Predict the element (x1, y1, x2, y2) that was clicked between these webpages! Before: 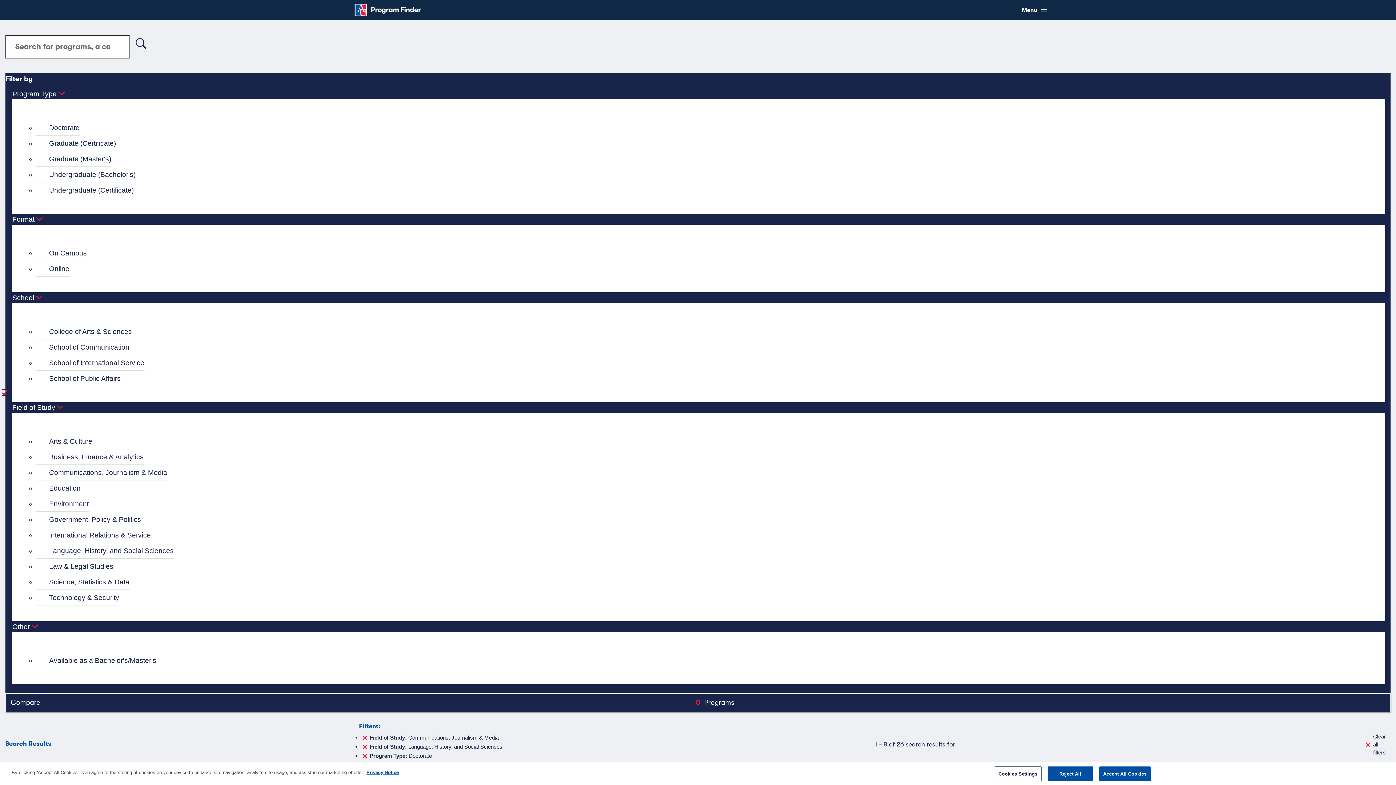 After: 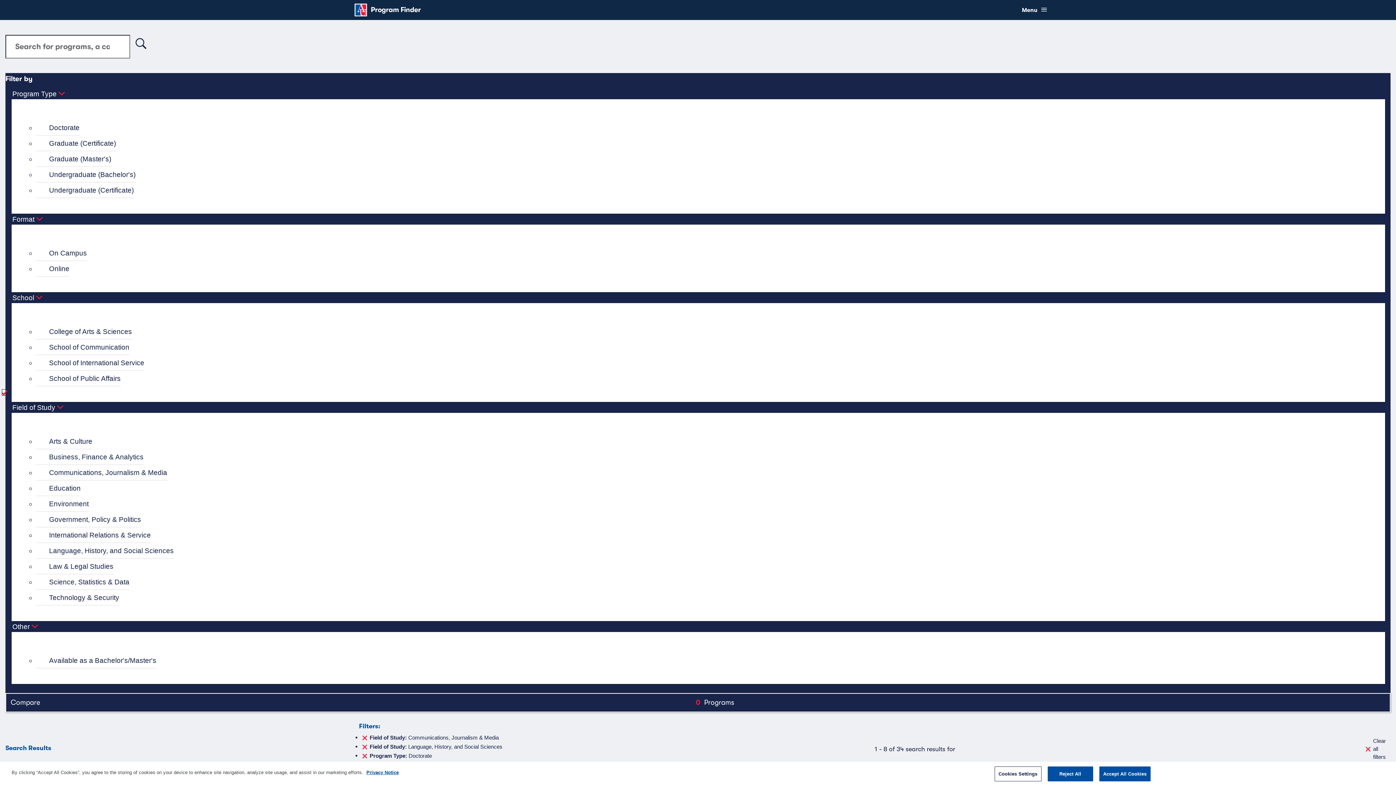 Action: bbox: (36, 182, 134, 198) label: Undergraduate (Certificate)